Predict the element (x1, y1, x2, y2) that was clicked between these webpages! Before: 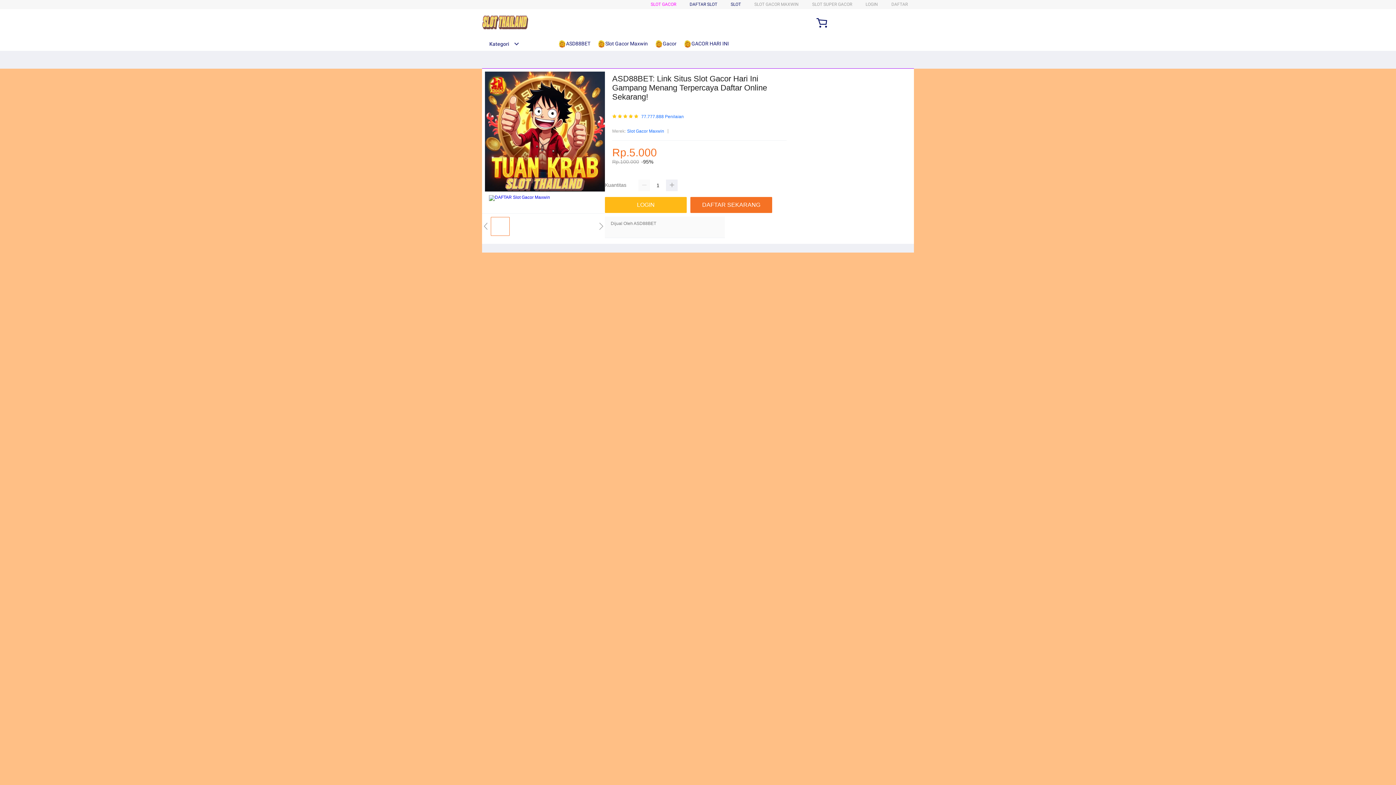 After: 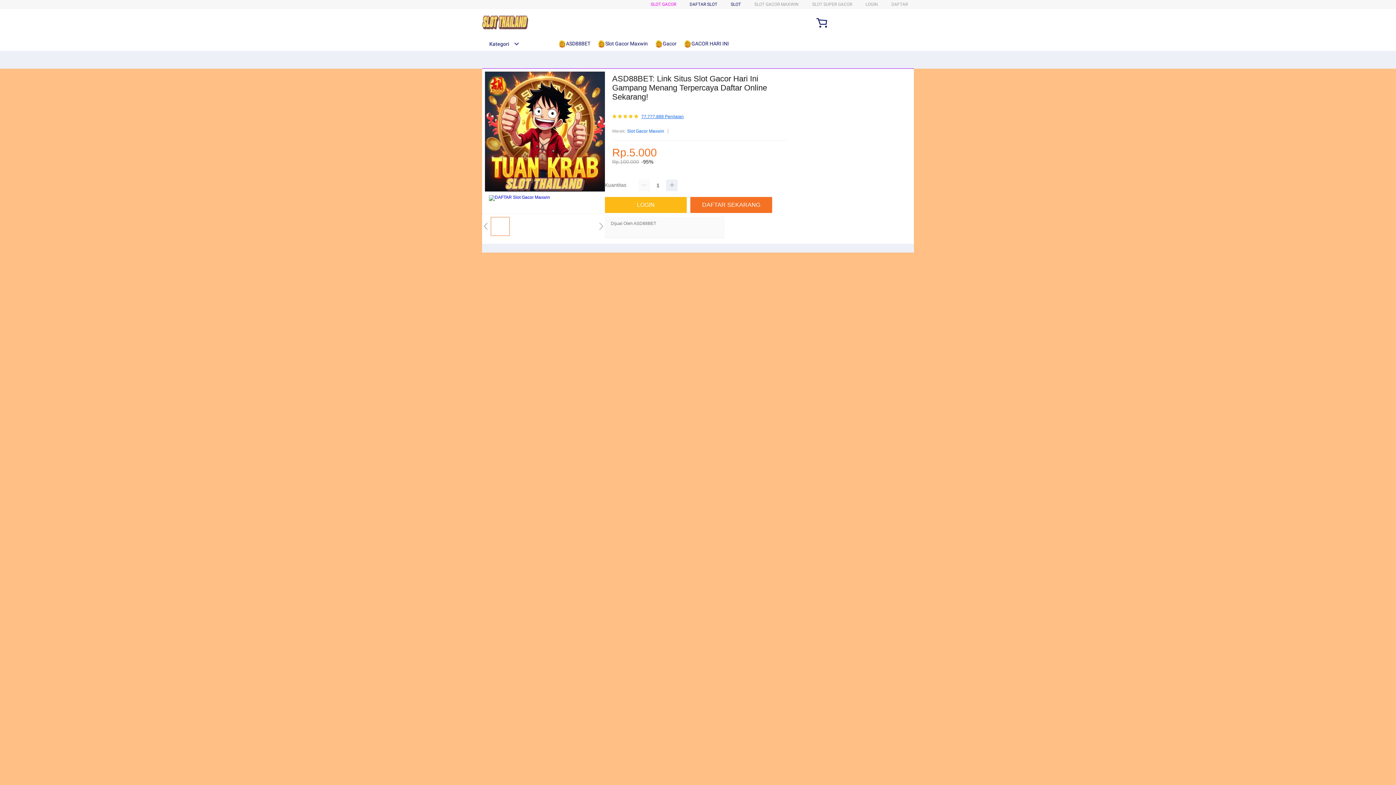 Action: label: 77.777.888 Penilaian bbox: (641, 114, 684, 119)